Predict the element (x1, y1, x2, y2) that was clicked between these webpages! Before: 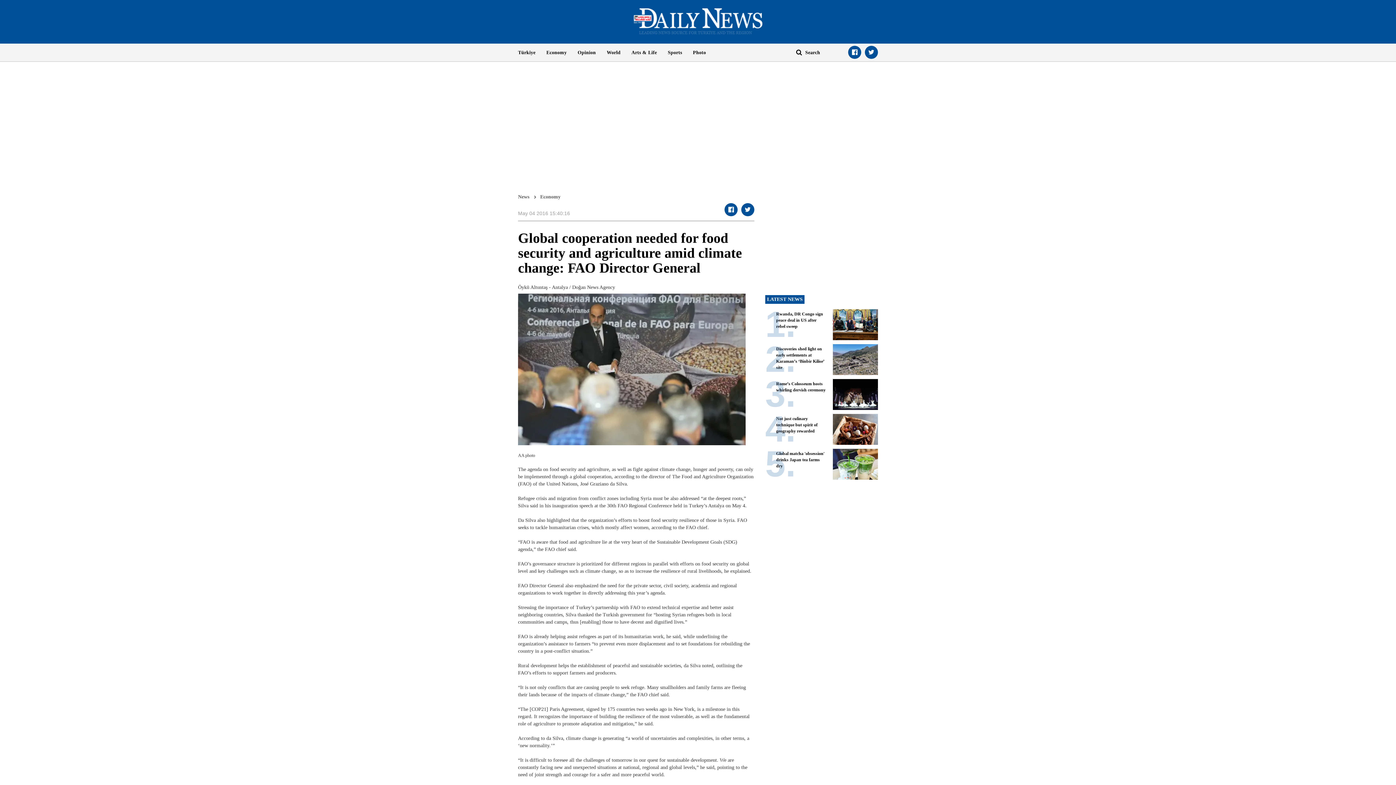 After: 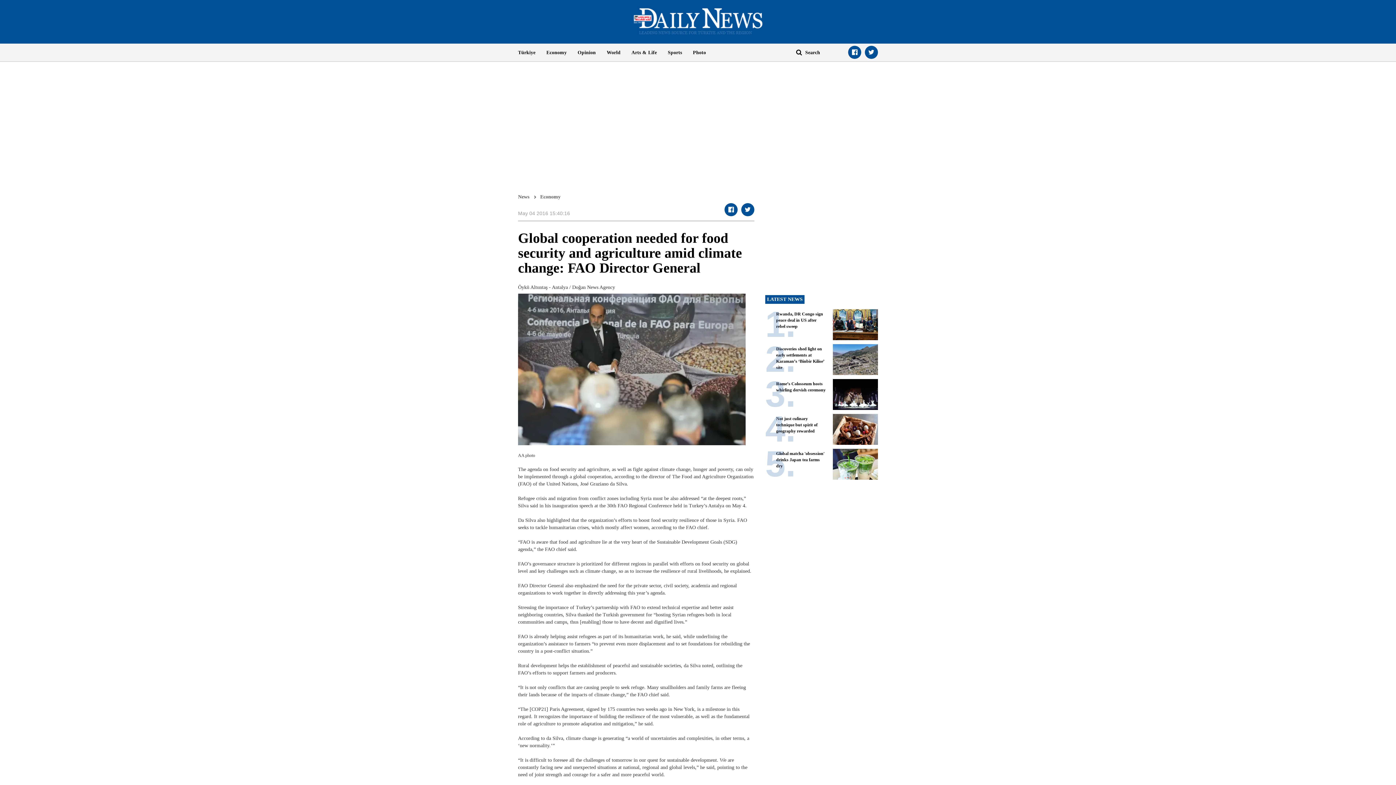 Action: label: Türkiye bbox: (518, 43, 541, 61)